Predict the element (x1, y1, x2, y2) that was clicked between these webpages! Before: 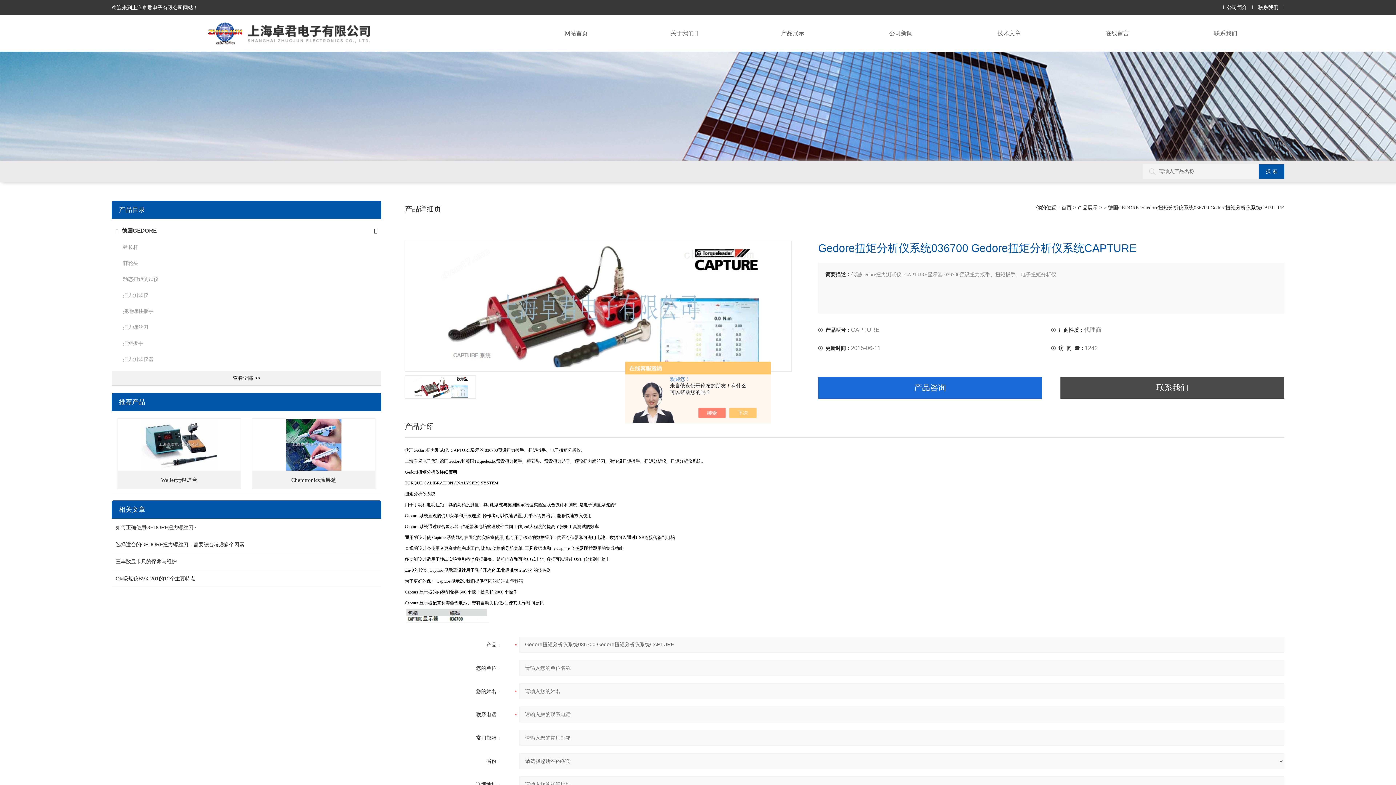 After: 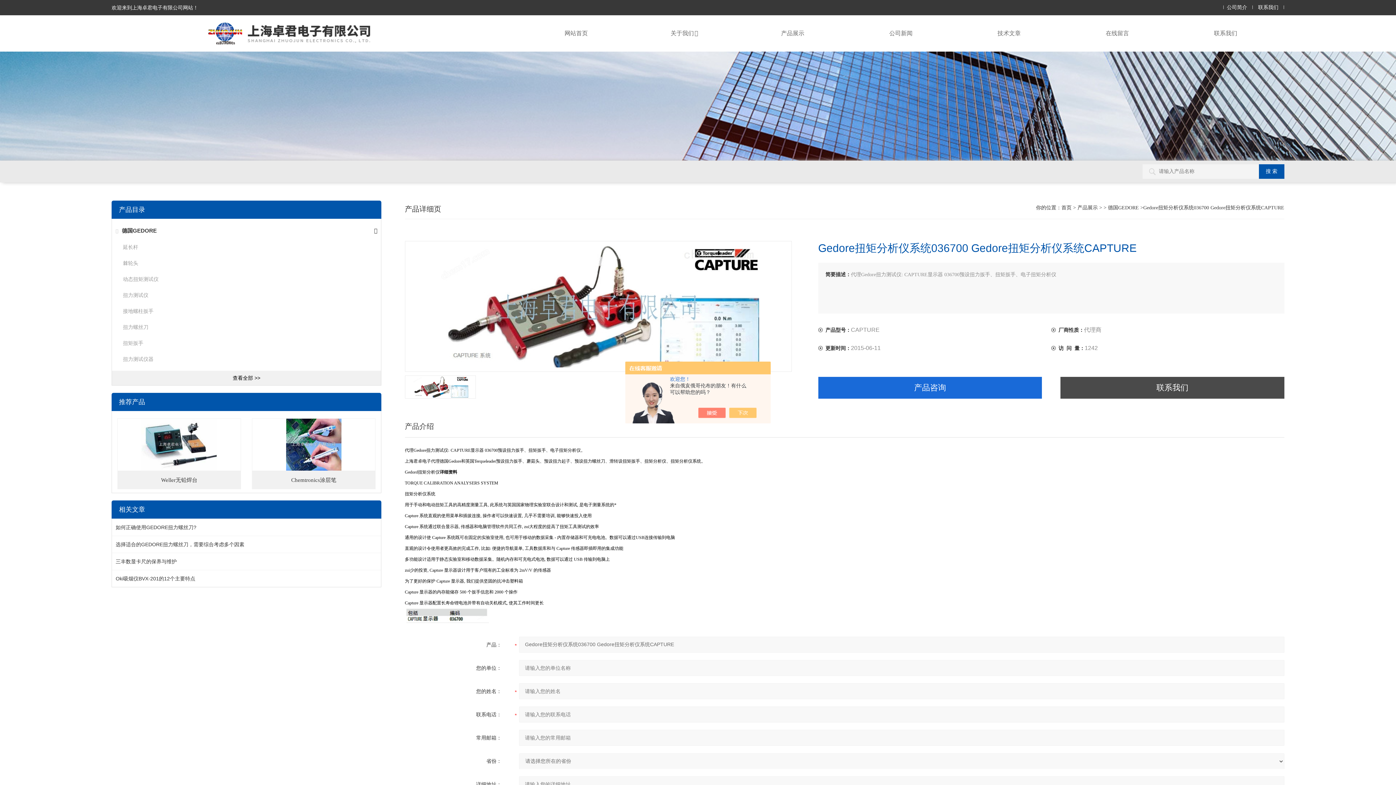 Action: bbox: (122, 308, 153, 314) label: 接地螺柱扳手